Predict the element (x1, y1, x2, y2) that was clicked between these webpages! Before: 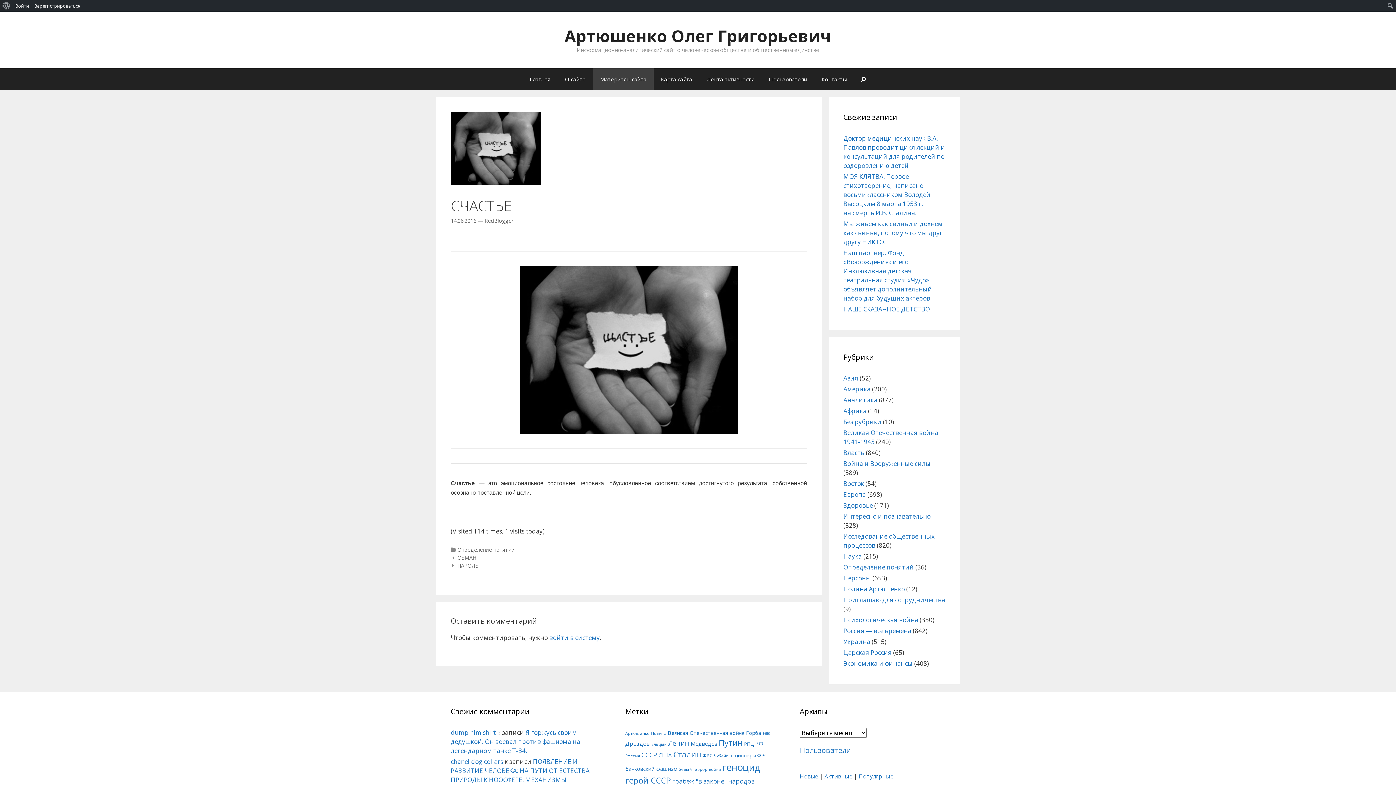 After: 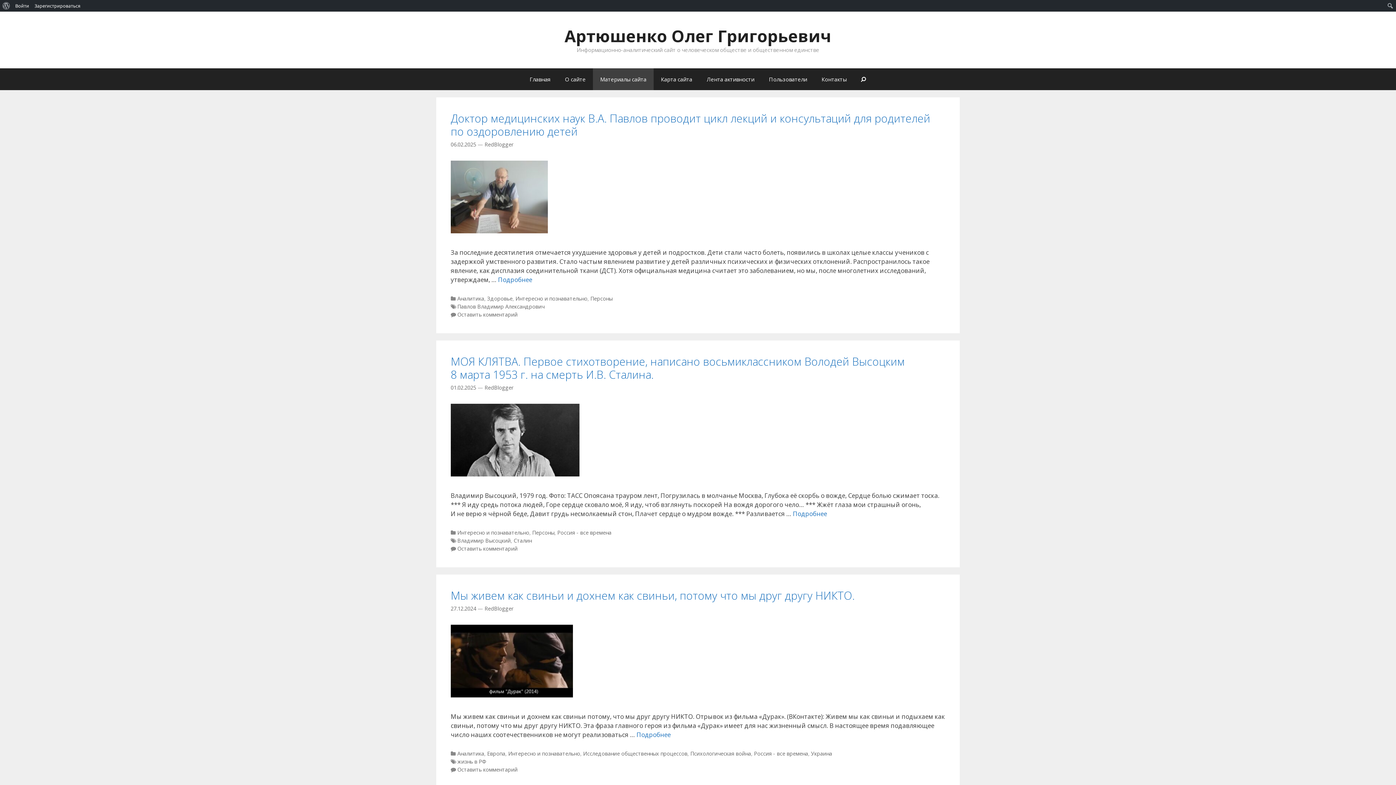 Action: label: Материалы сайта bbox: (593, 68, 653, 90)